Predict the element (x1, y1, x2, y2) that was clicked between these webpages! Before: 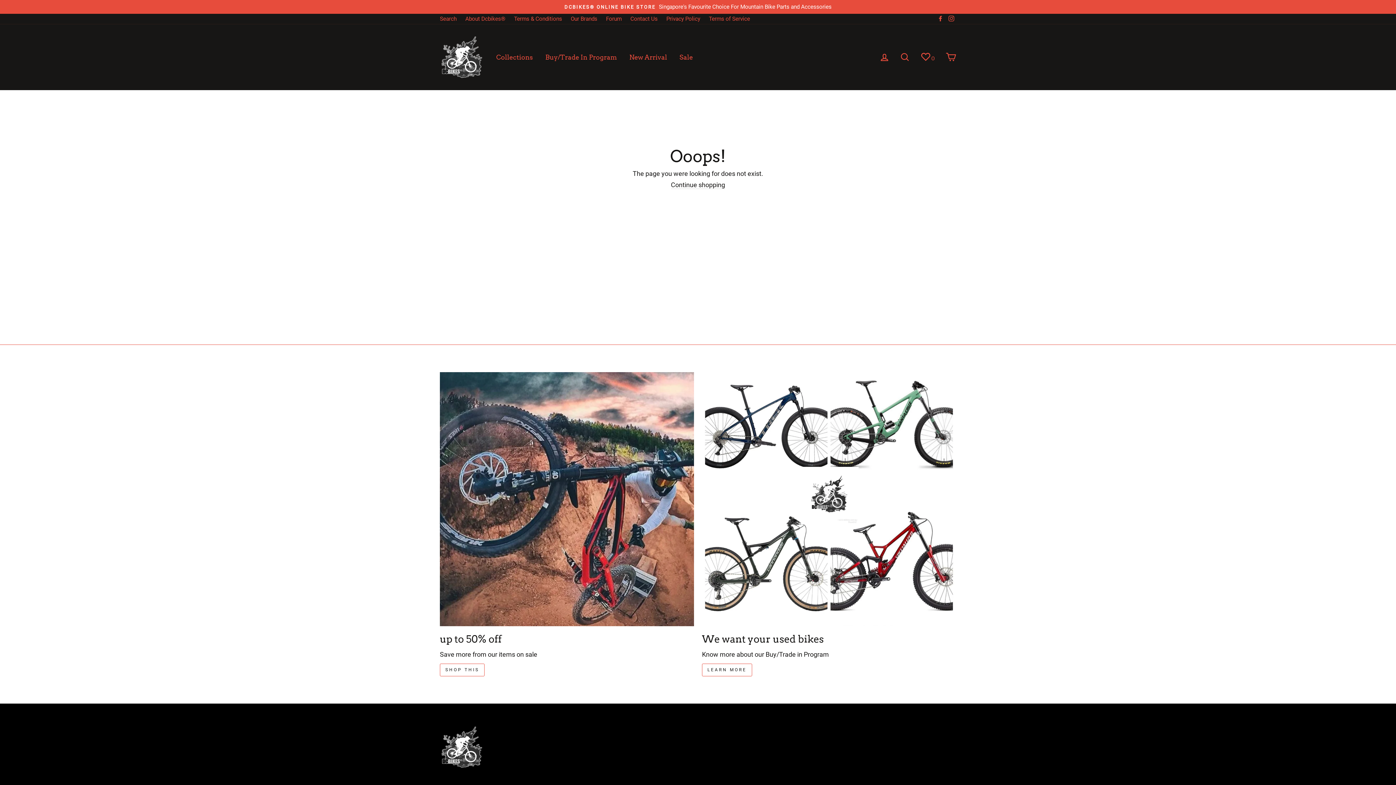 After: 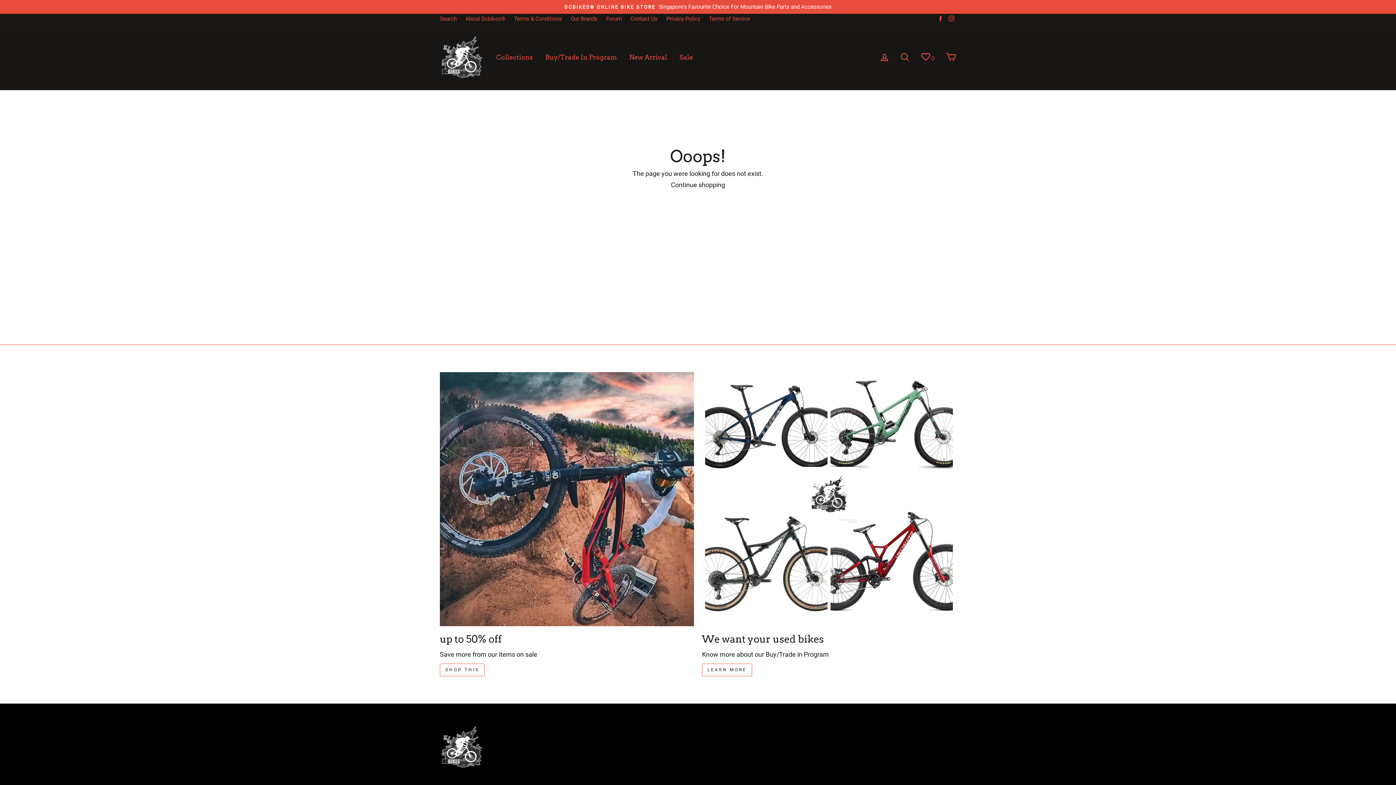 Action: label: Facebook bbox: (936, 13, 945, 24)